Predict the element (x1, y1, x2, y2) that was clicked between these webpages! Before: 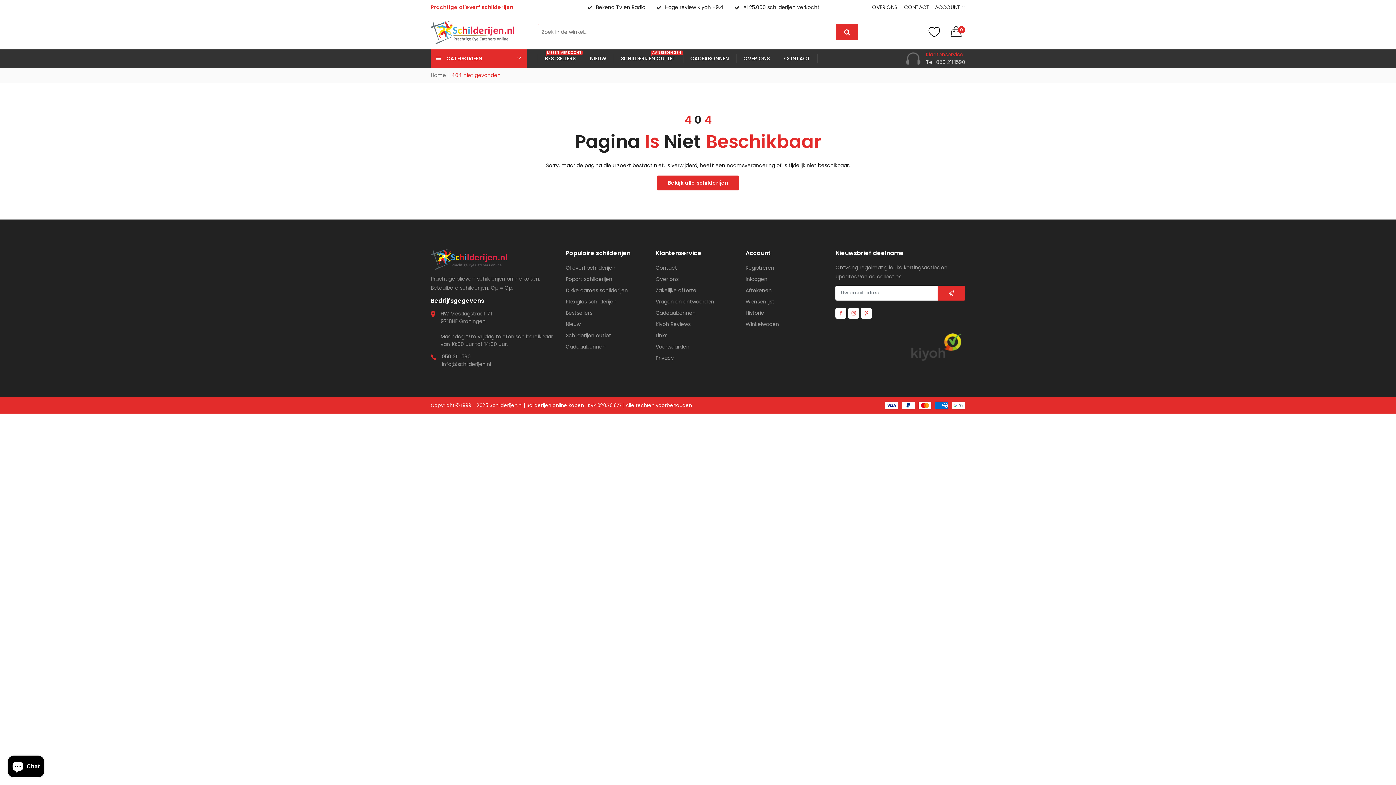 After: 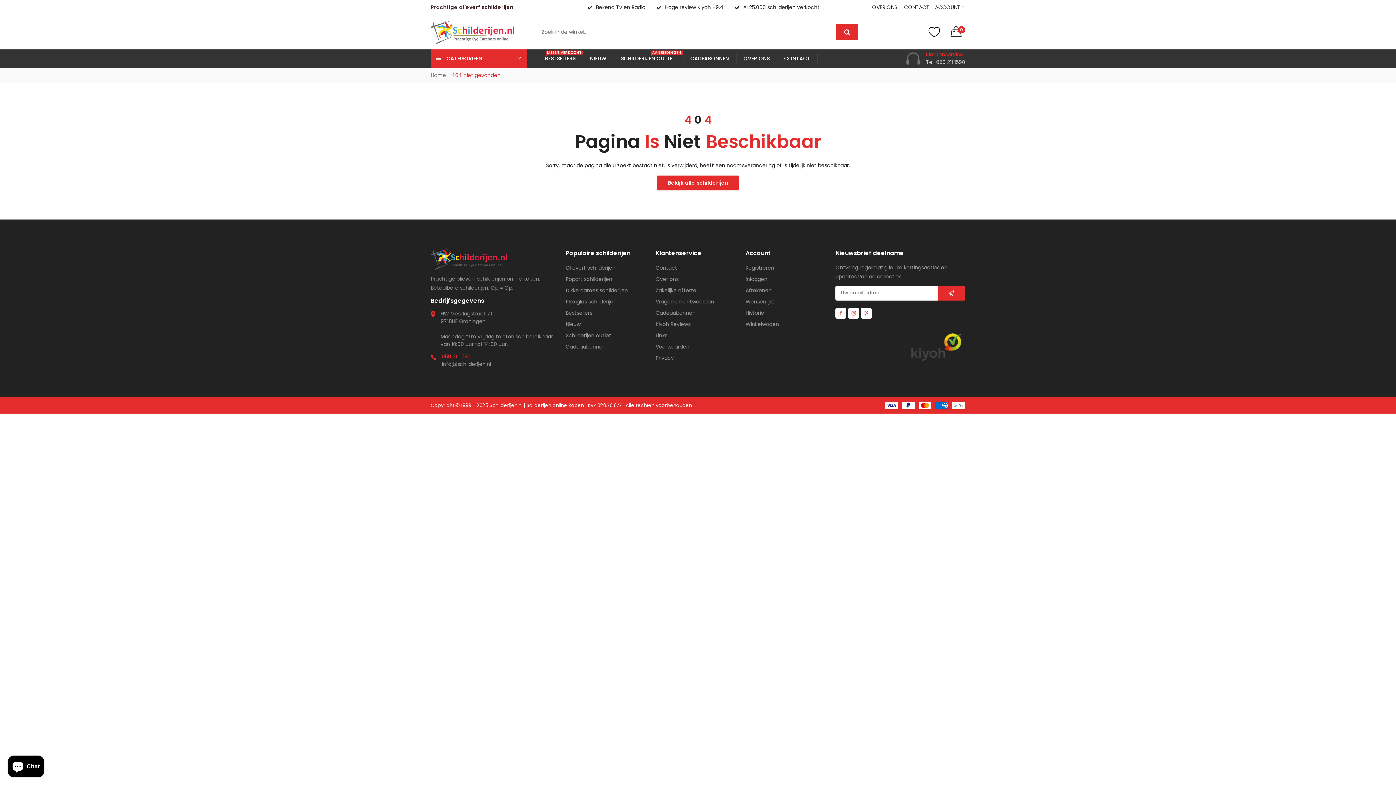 Action: label: 050 211 1590 bbox: (441, 353, 491, 360)